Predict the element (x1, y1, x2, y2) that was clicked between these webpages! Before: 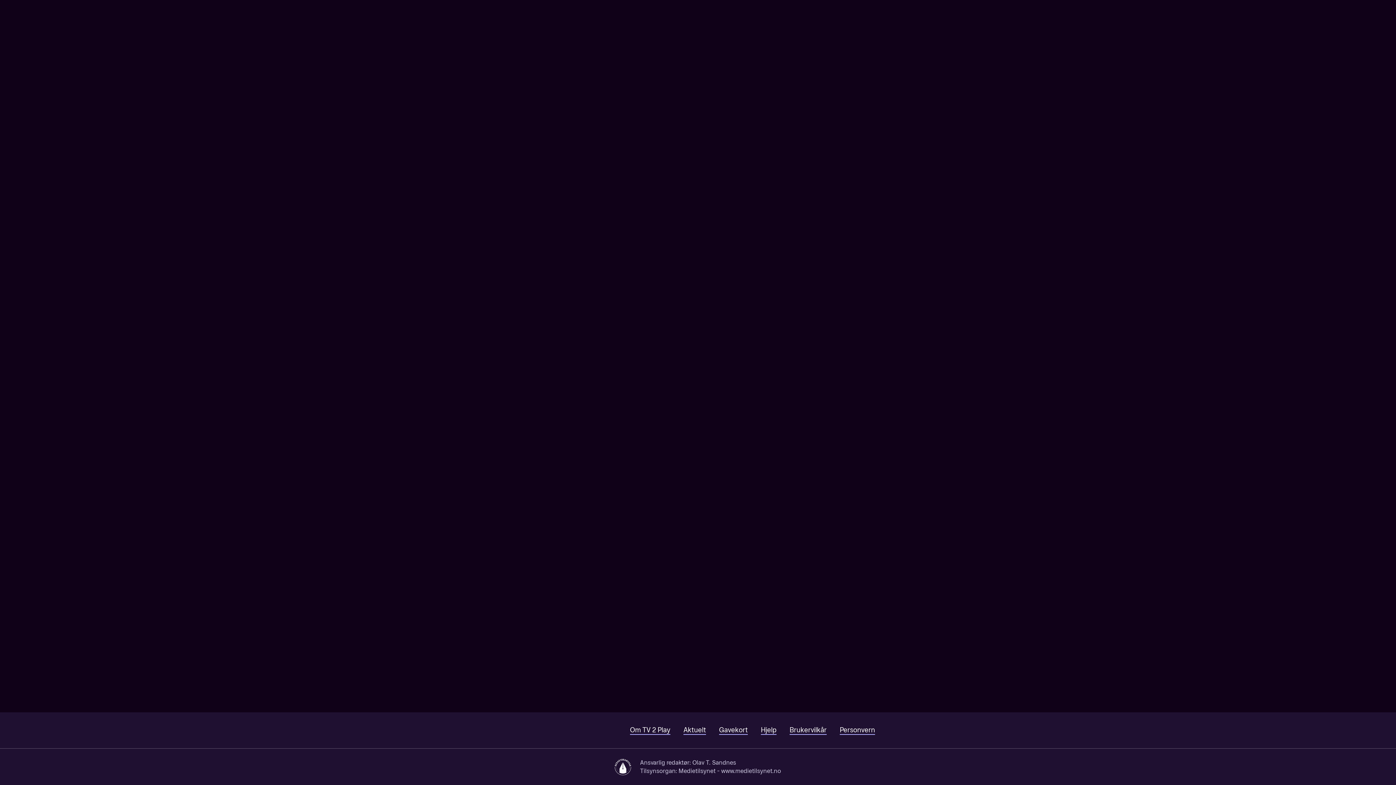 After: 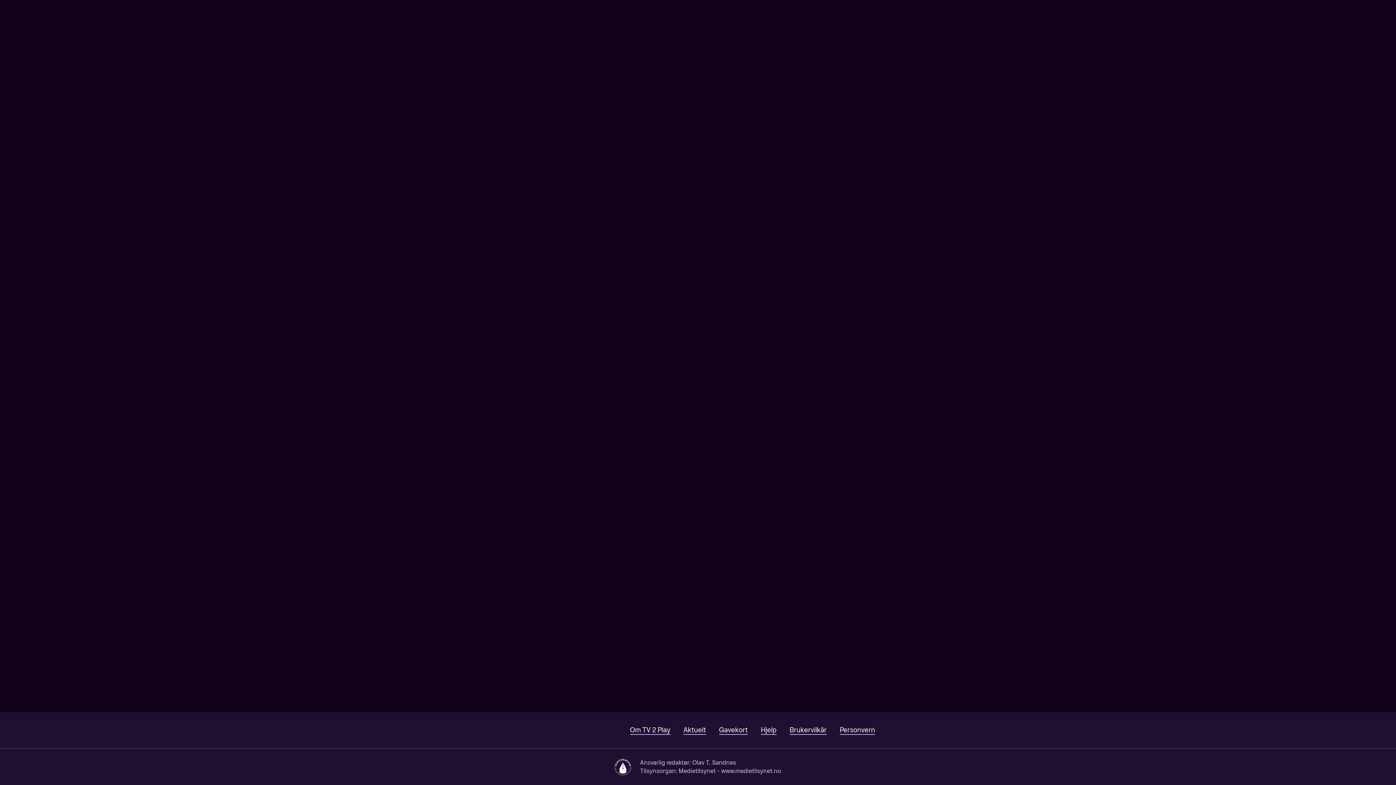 Action: bbox: (49, 722, 158, 738)